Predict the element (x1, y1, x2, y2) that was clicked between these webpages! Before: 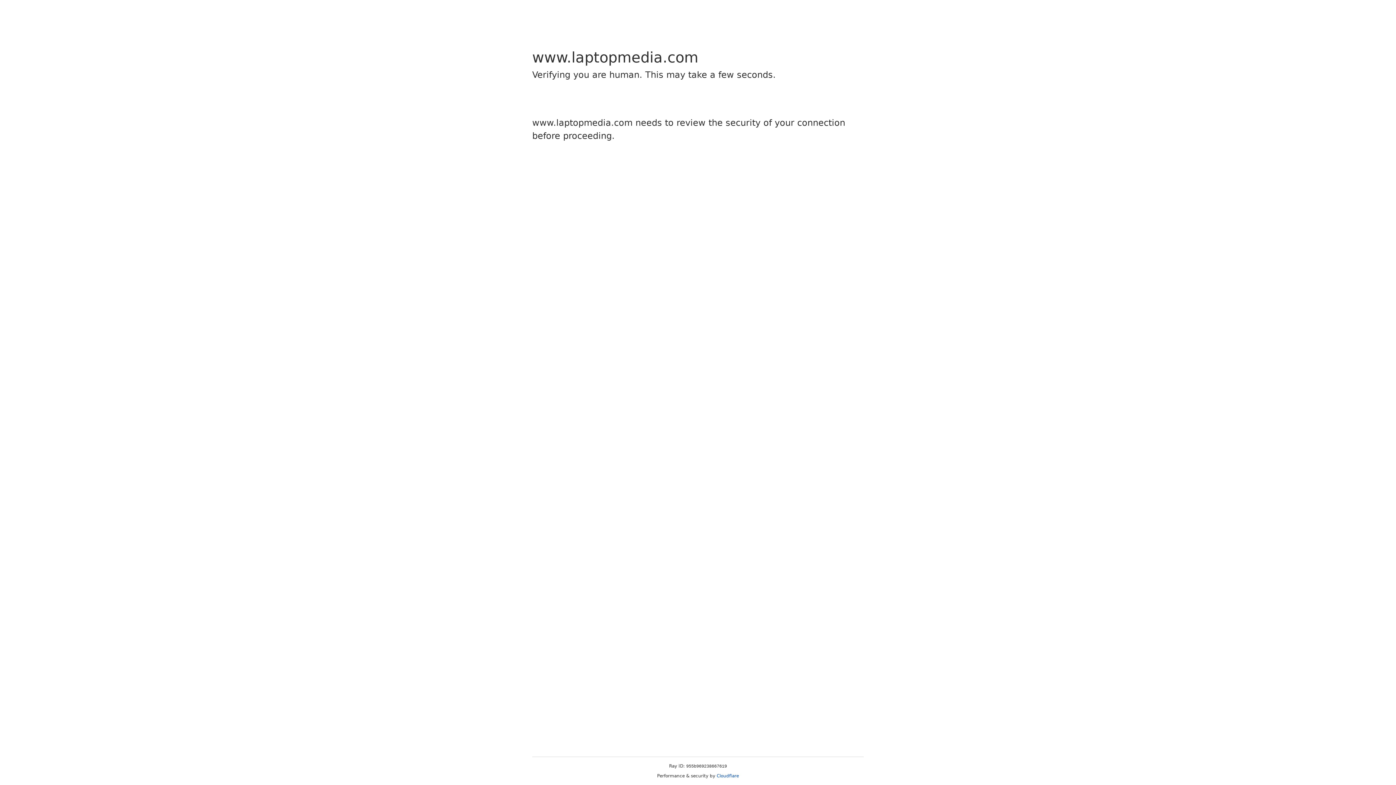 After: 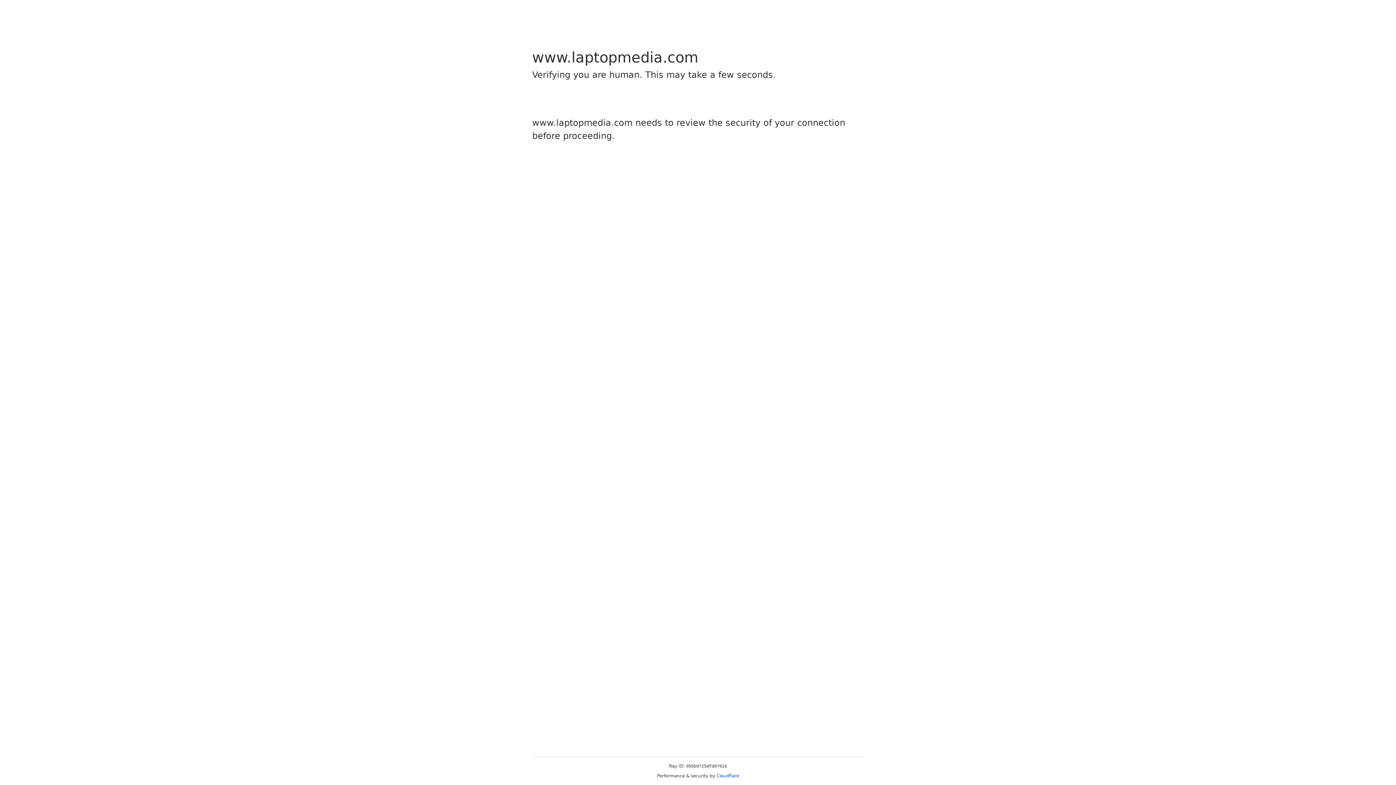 Action: label: Cloudflare bbox: (716, 773, 739, 778)